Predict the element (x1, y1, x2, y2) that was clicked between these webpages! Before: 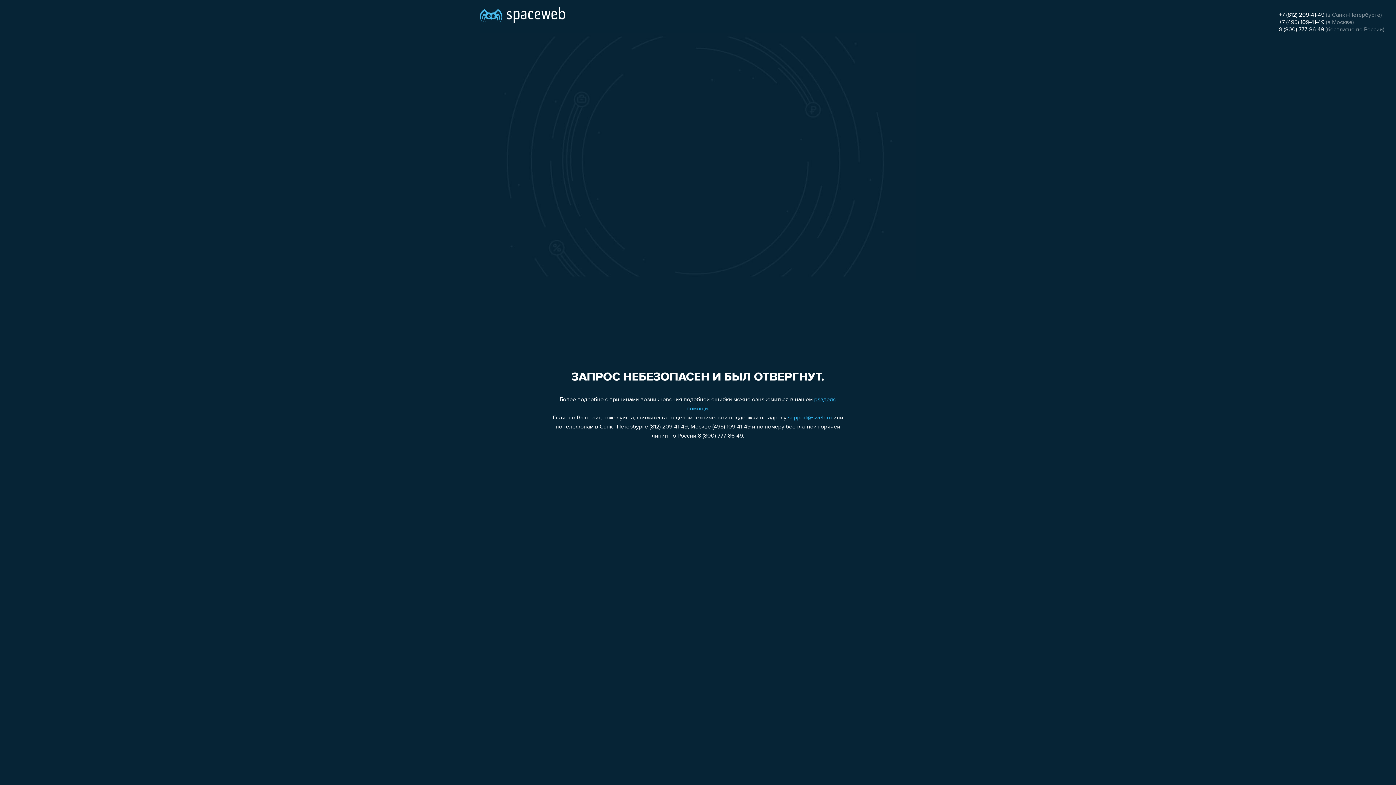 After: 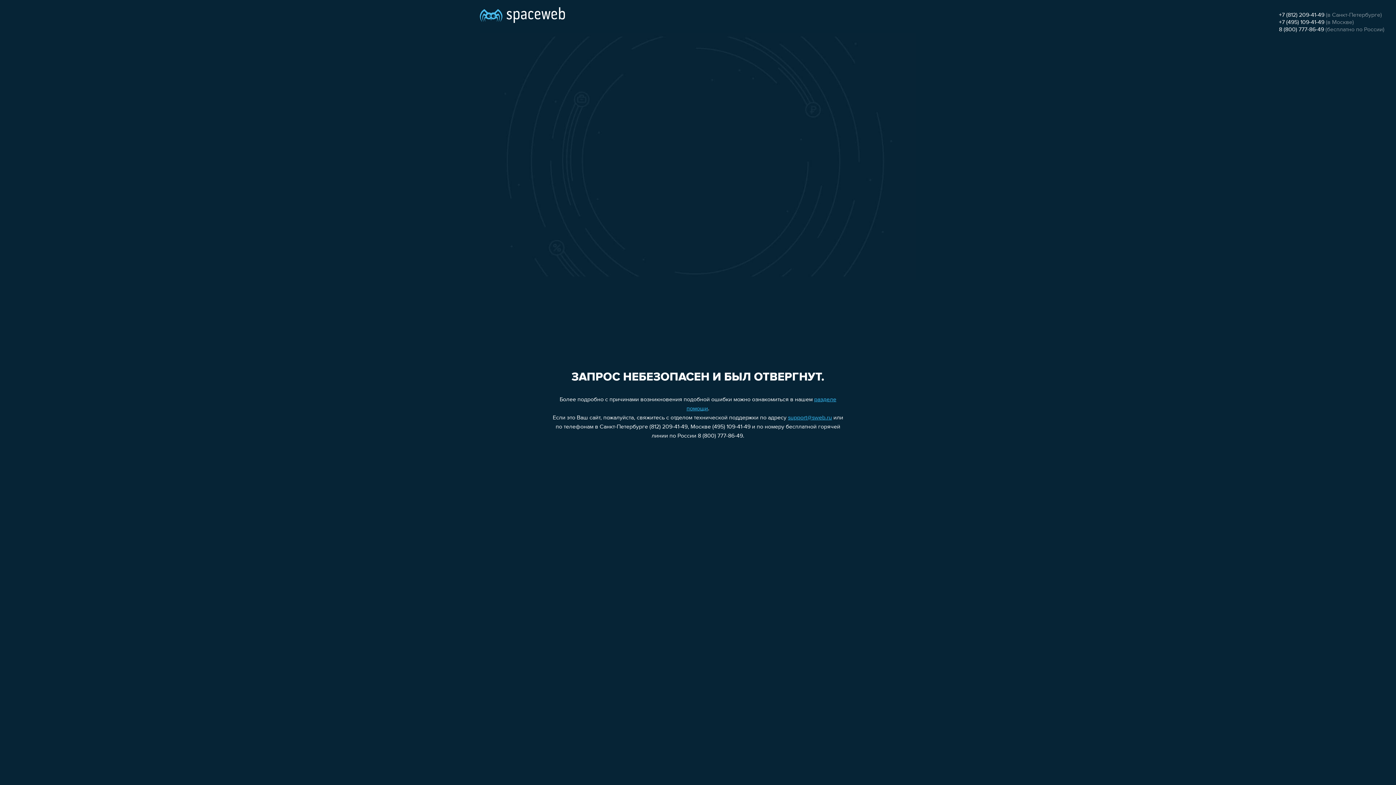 Action: label: support@sweb.ru bbox: (788, 415, 832, 421)